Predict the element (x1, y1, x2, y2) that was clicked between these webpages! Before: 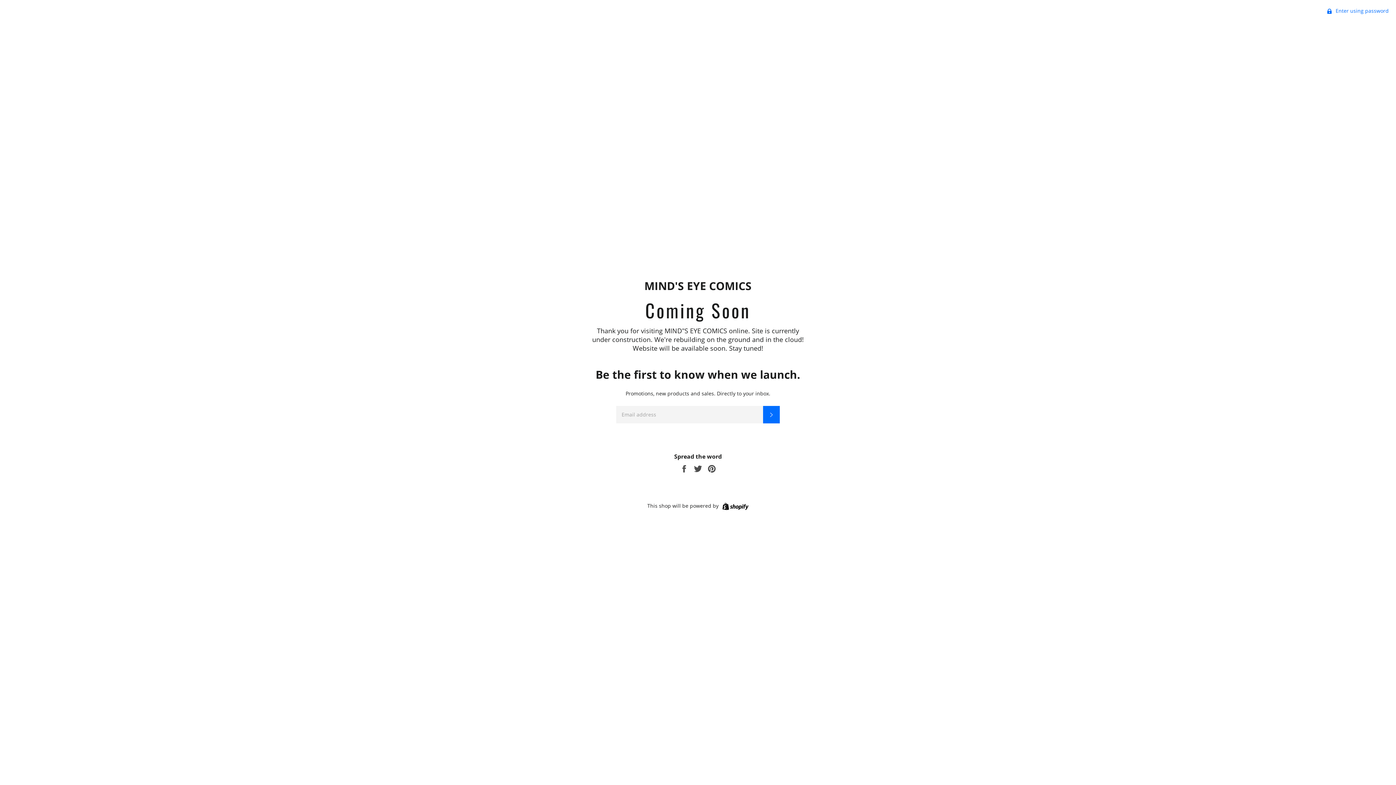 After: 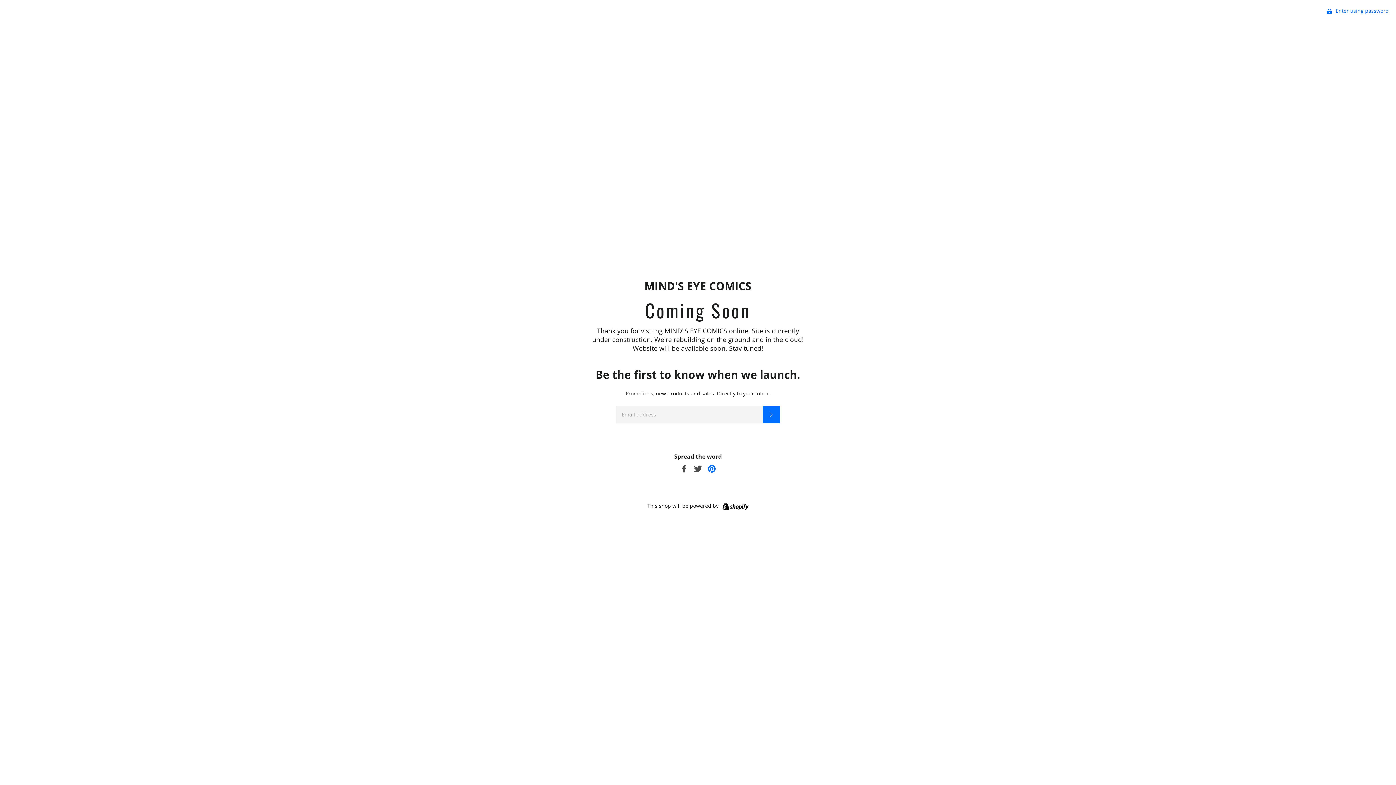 Action: bbox: (707, 465, 716, 472) label: Pin on Pinterest